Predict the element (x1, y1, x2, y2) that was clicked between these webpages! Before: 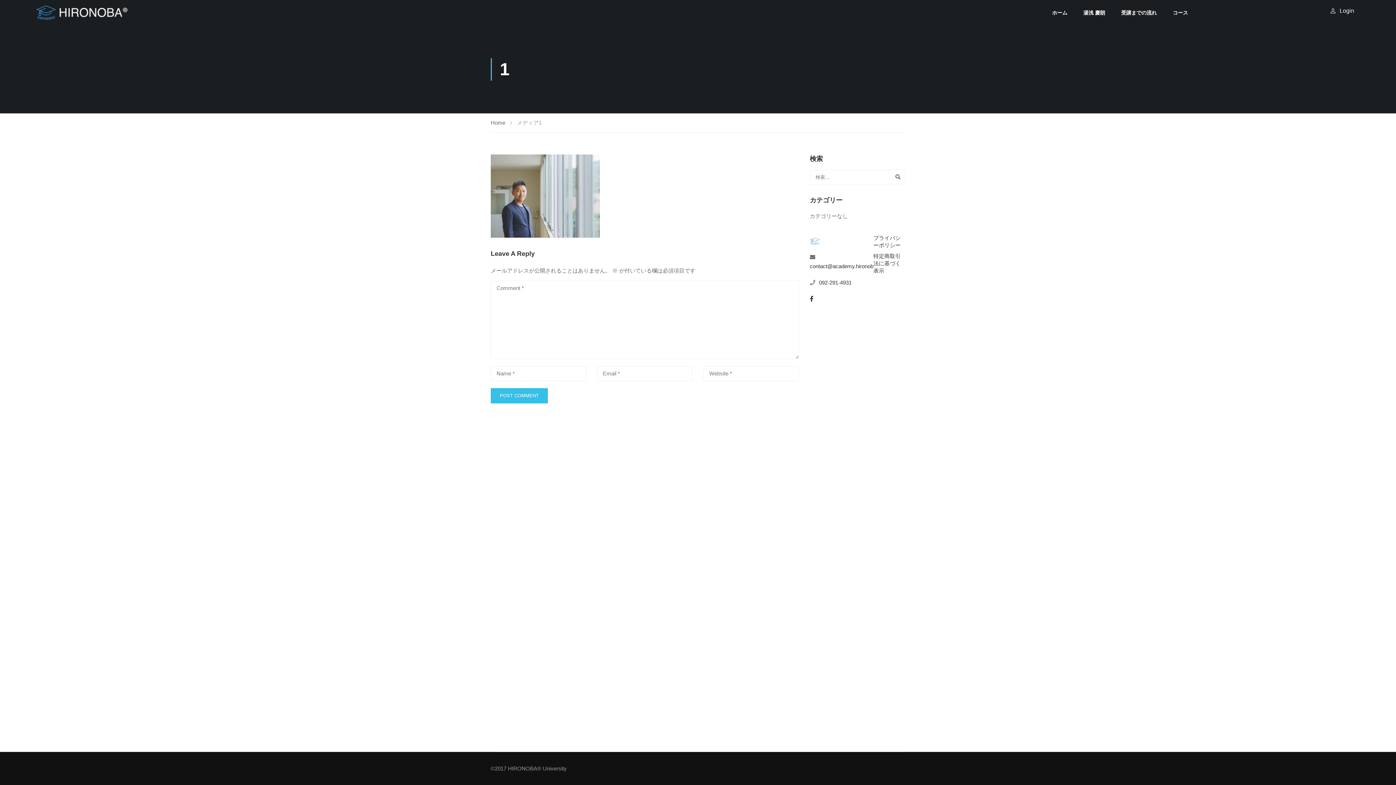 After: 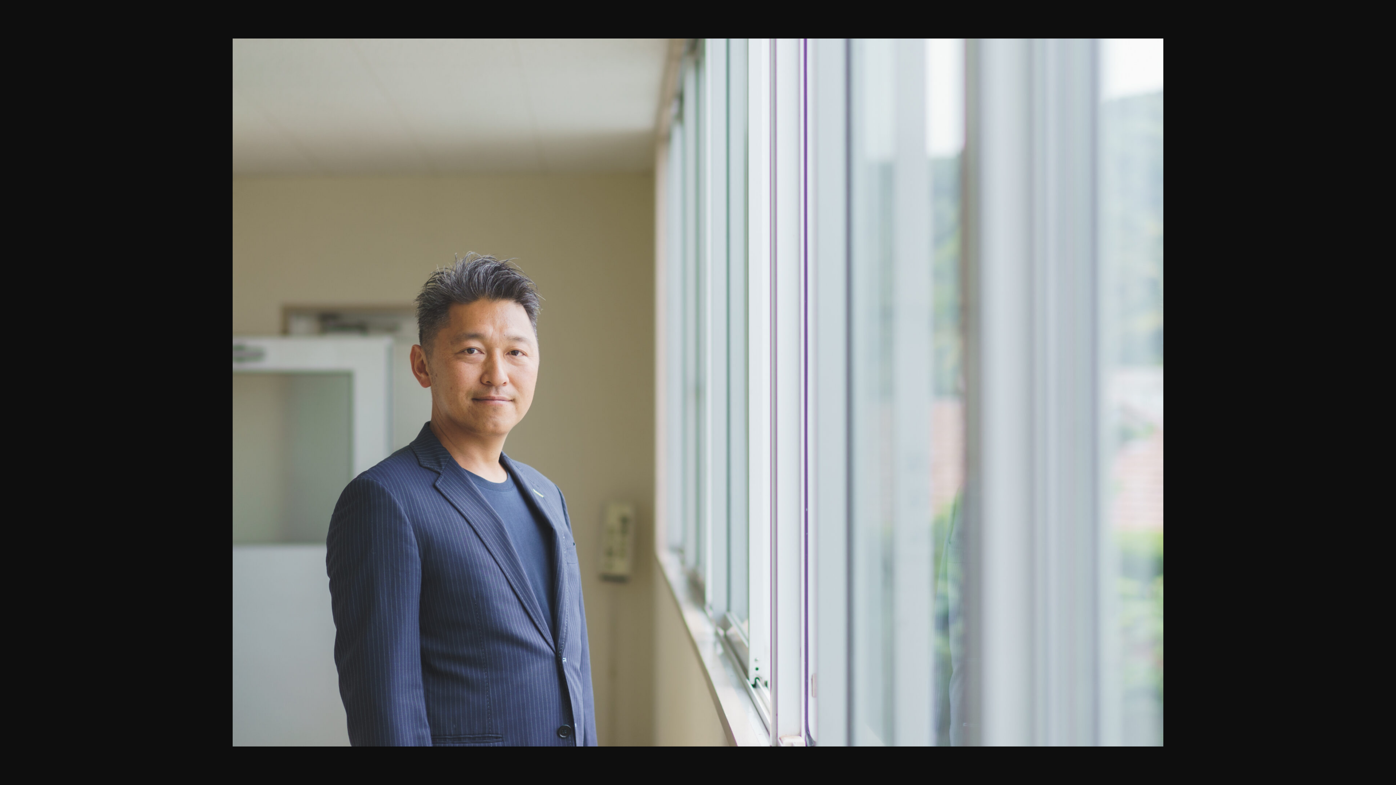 Action: bbox: (490, 192, 600, 198)